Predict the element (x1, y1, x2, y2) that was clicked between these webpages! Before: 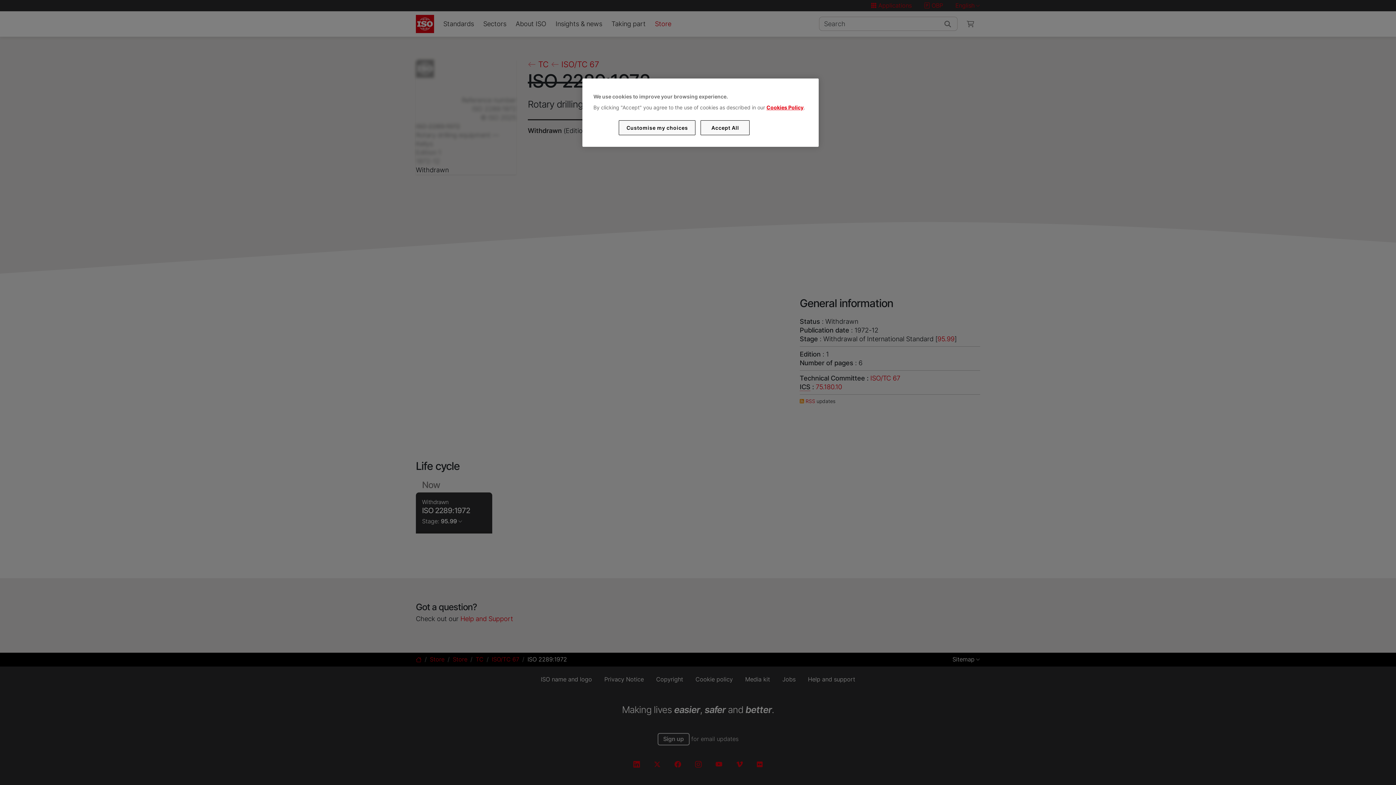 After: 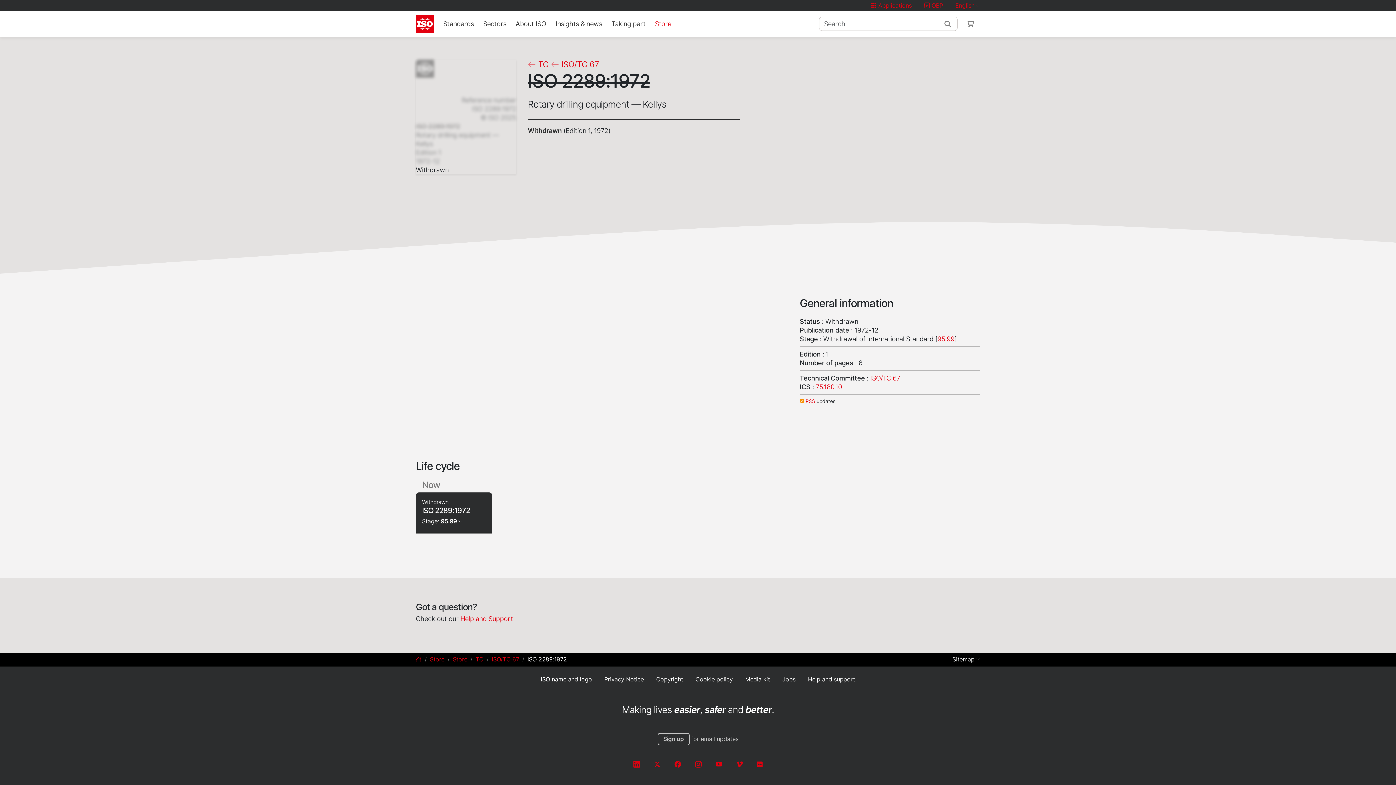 Action: label: Accept All bbox: (700, 120, 749, 135)